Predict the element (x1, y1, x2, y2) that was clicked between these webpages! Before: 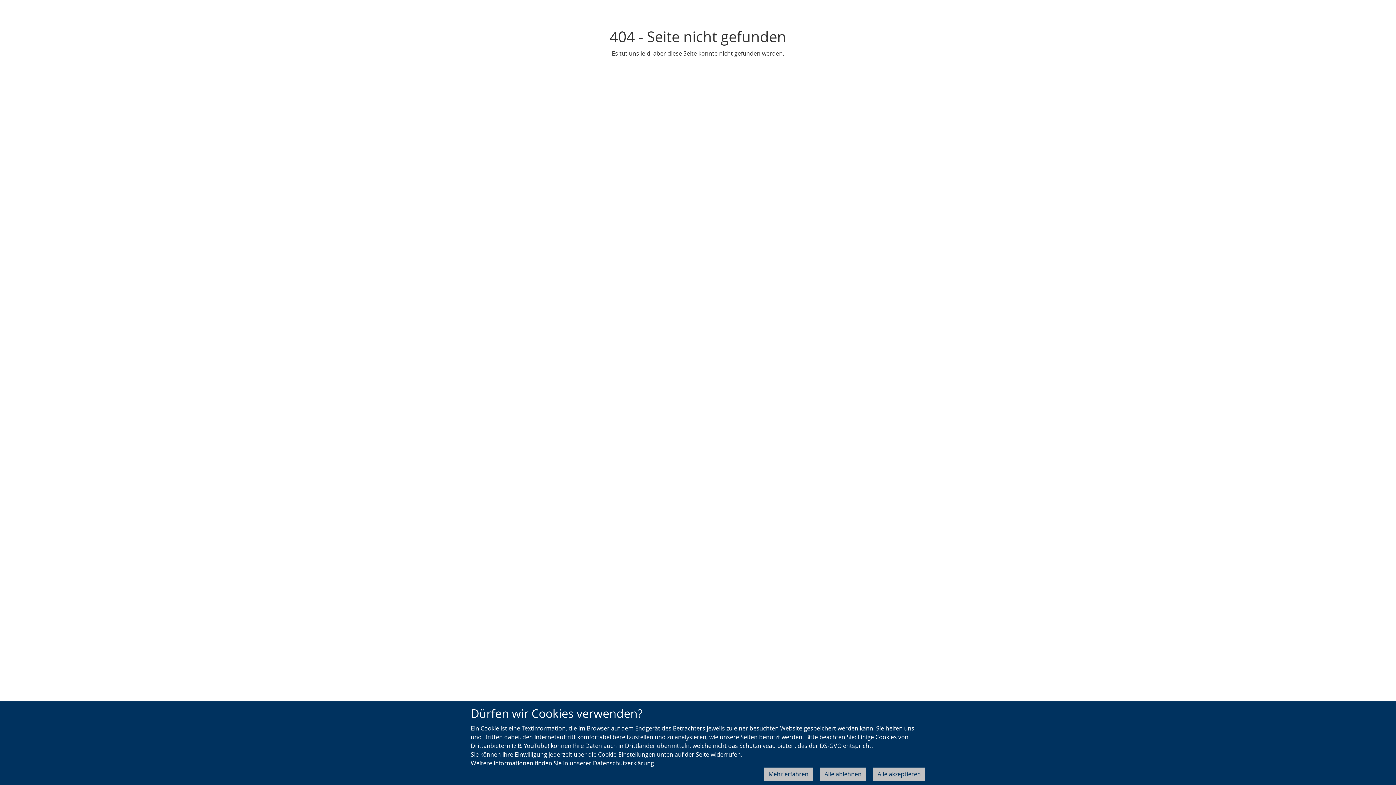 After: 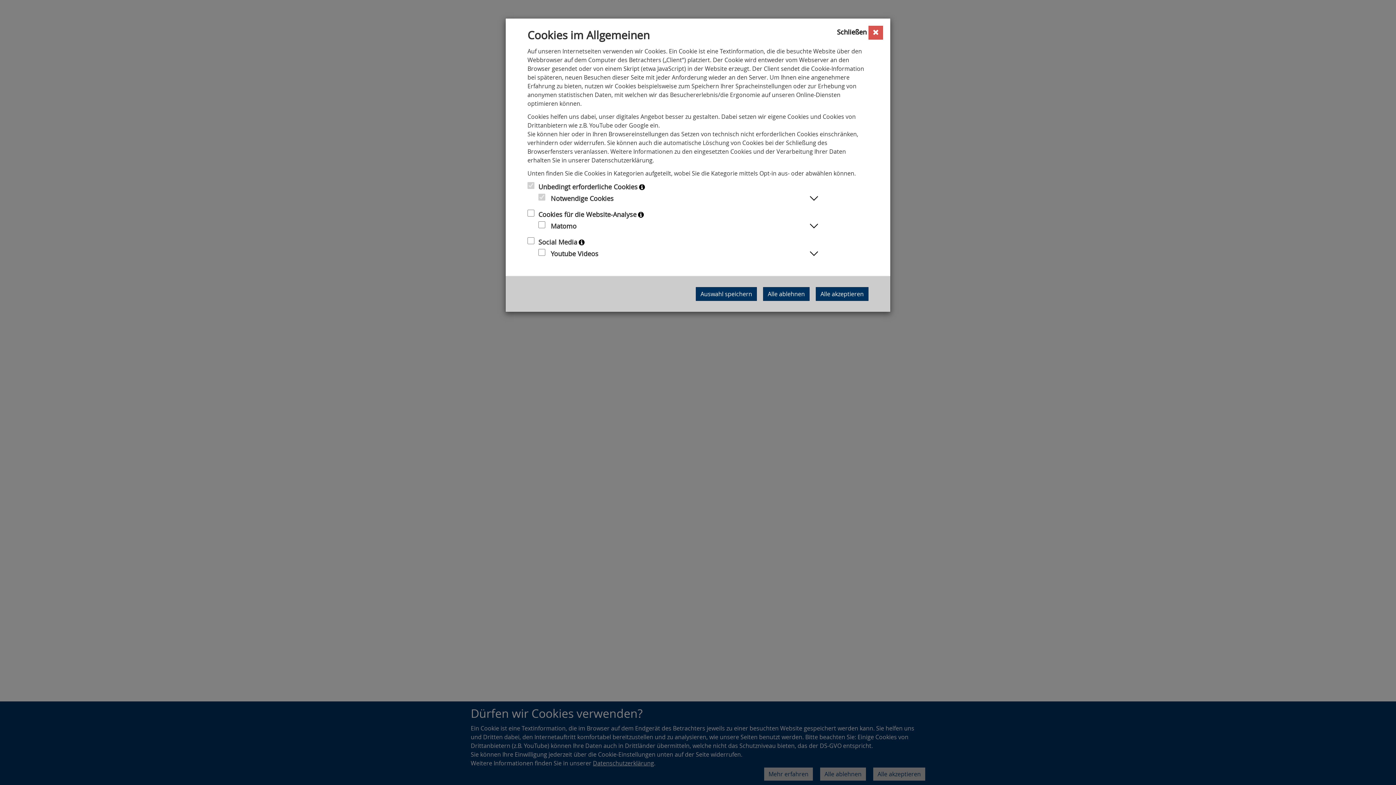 Action: bbox: (764, 768, 813, 781) label: Mehr erfahren